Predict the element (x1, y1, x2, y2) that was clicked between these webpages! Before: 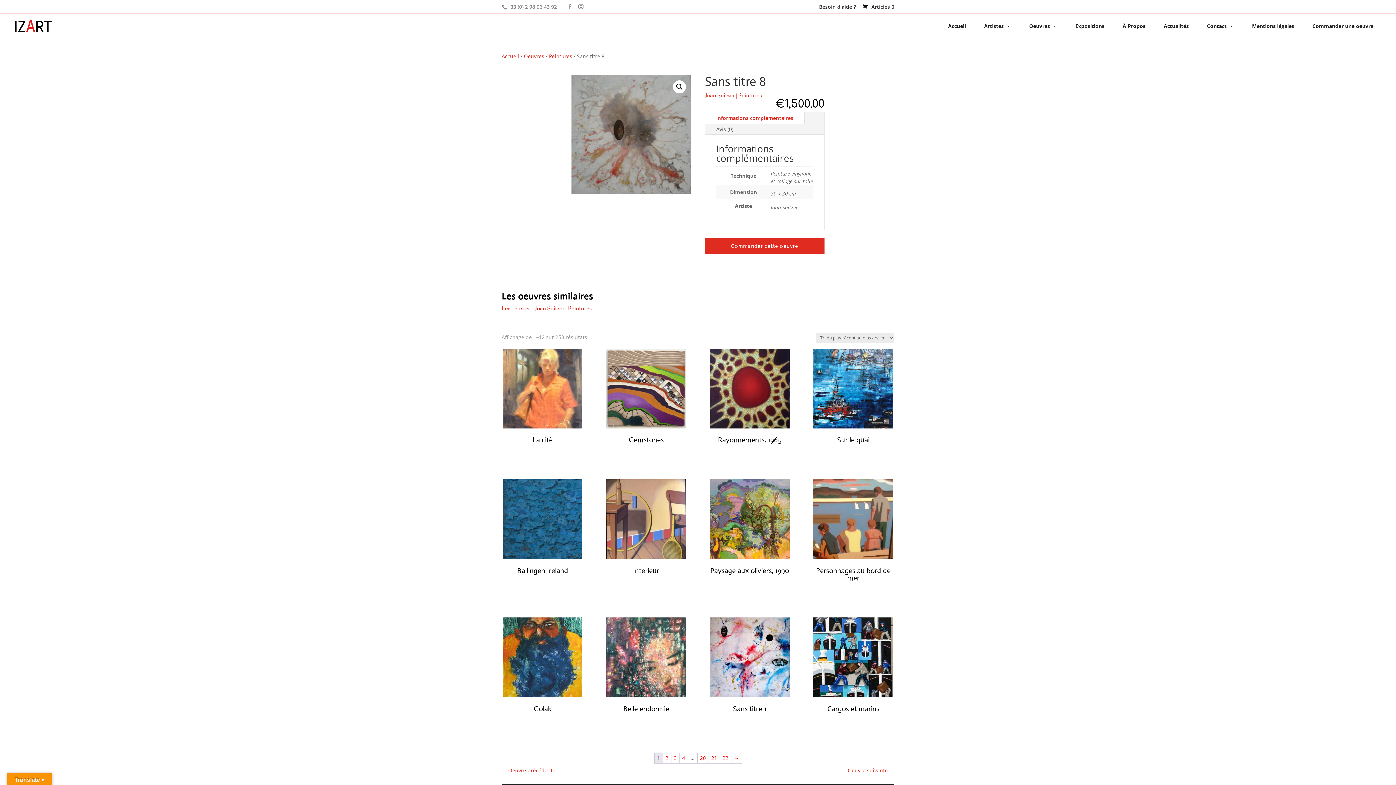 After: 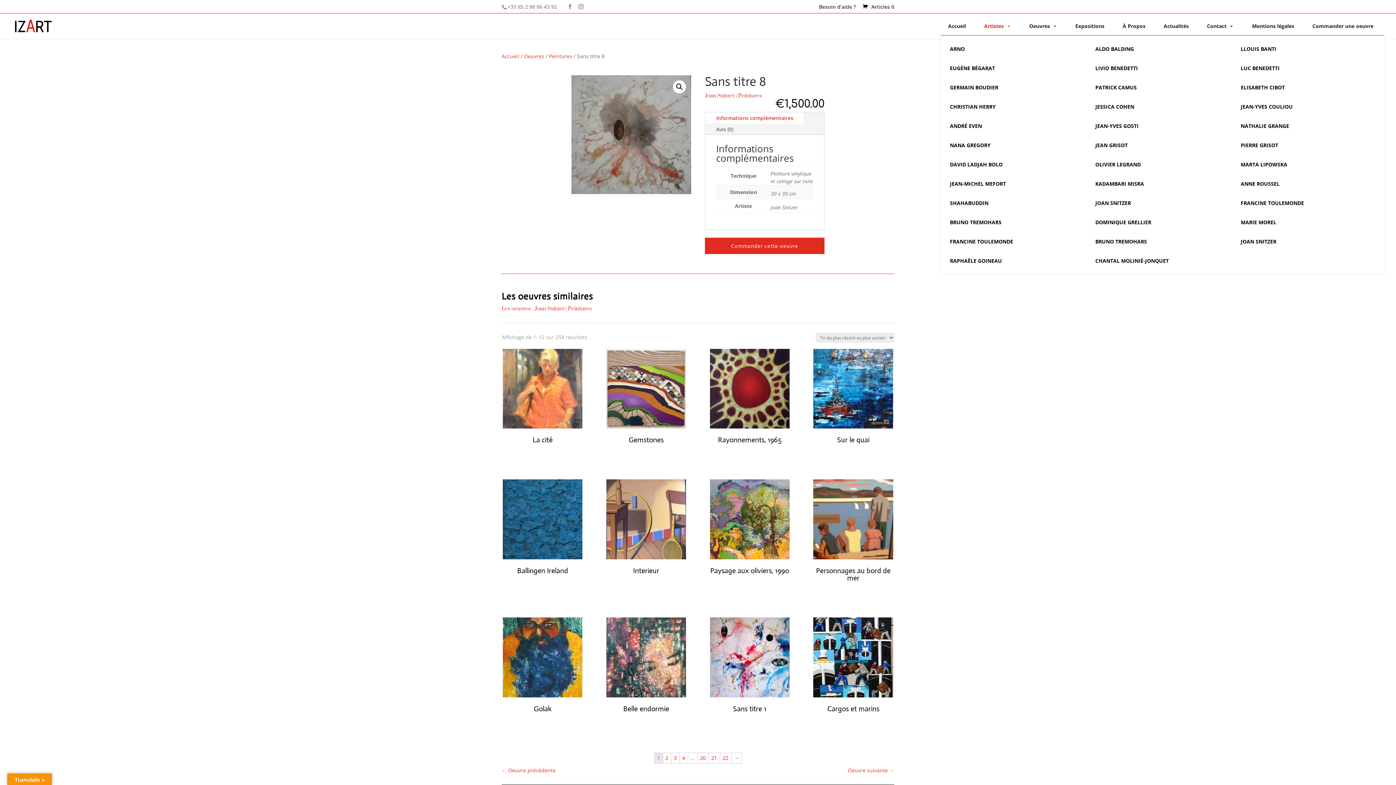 Action: bbox: (977, 17, 1018, 35) label: Artistes